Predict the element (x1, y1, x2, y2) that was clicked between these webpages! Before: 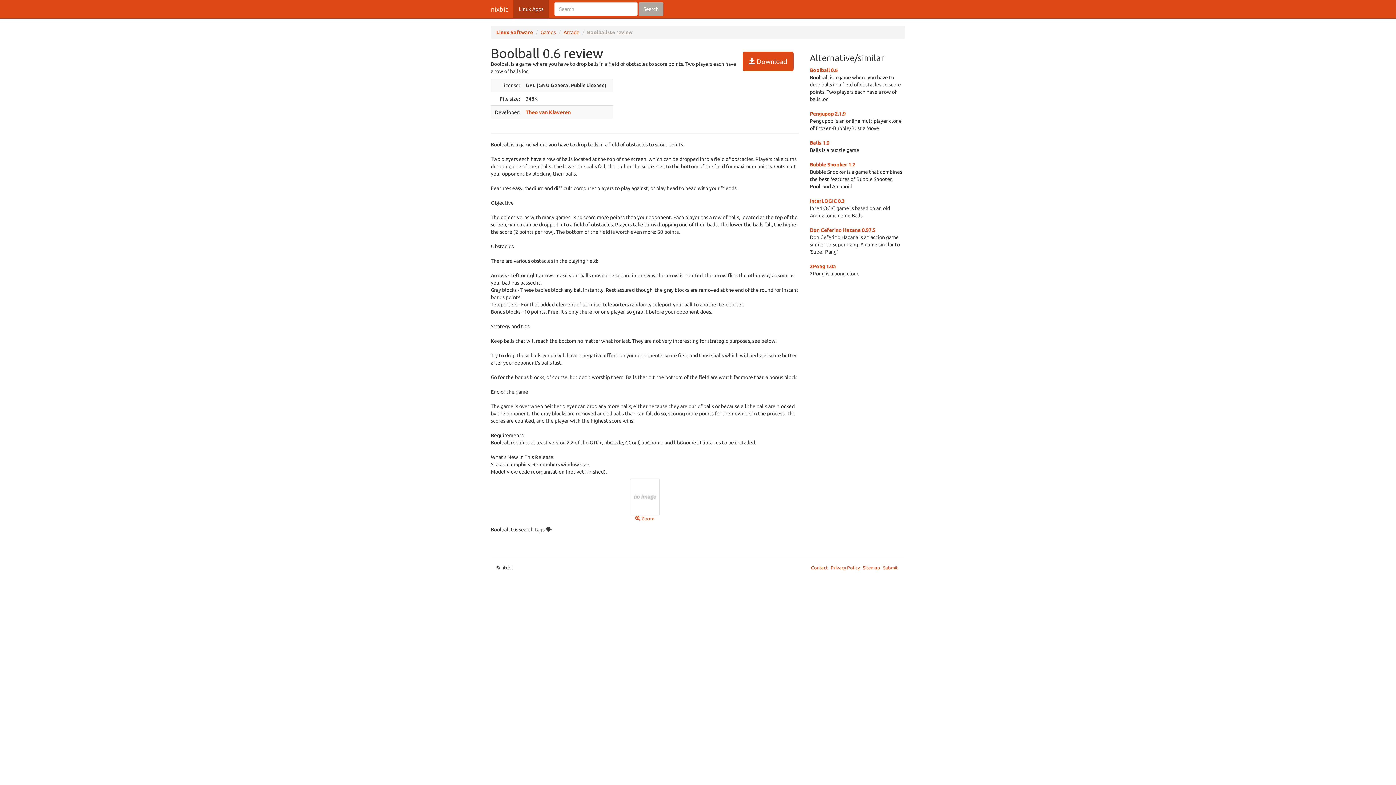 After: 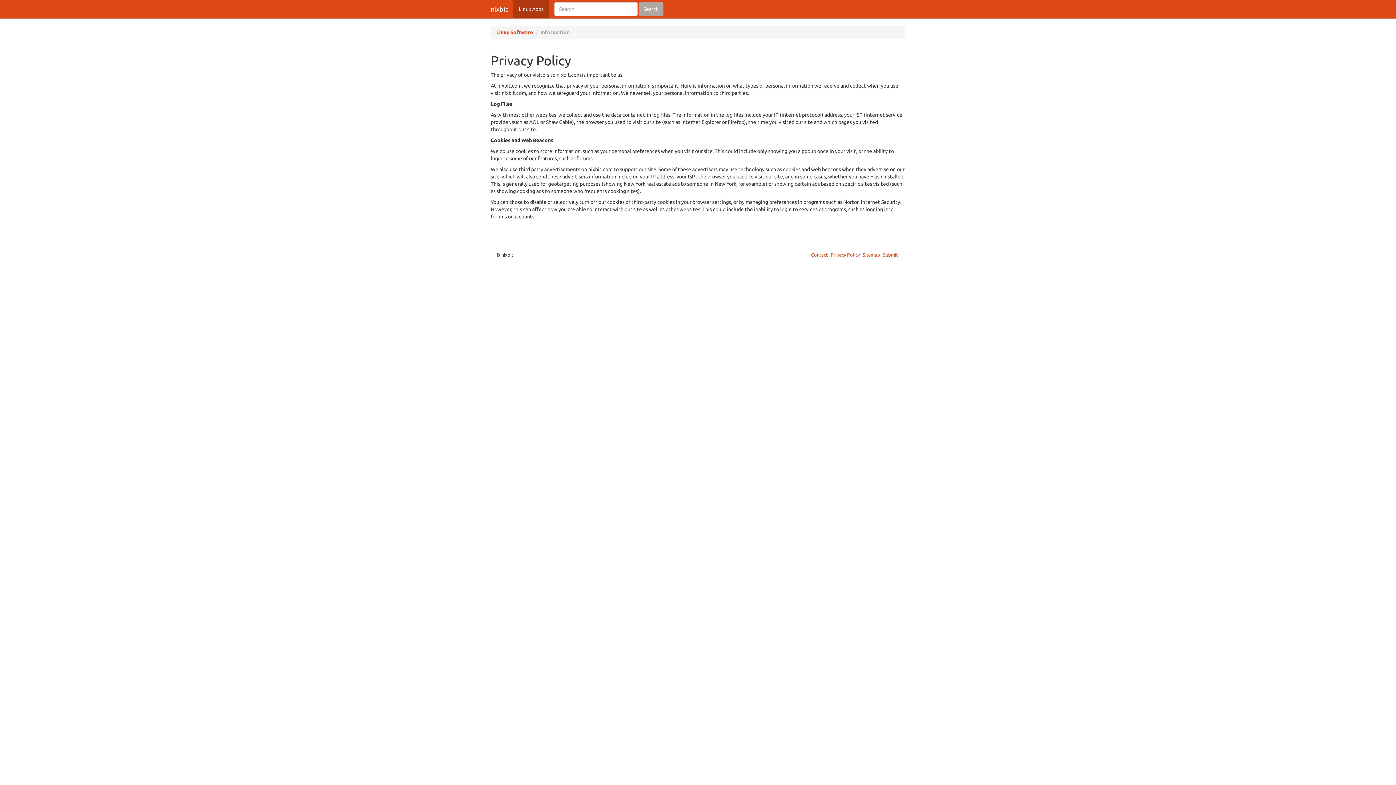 Action: bbox: (830, 565, 861, 570) label: Privacy Policy